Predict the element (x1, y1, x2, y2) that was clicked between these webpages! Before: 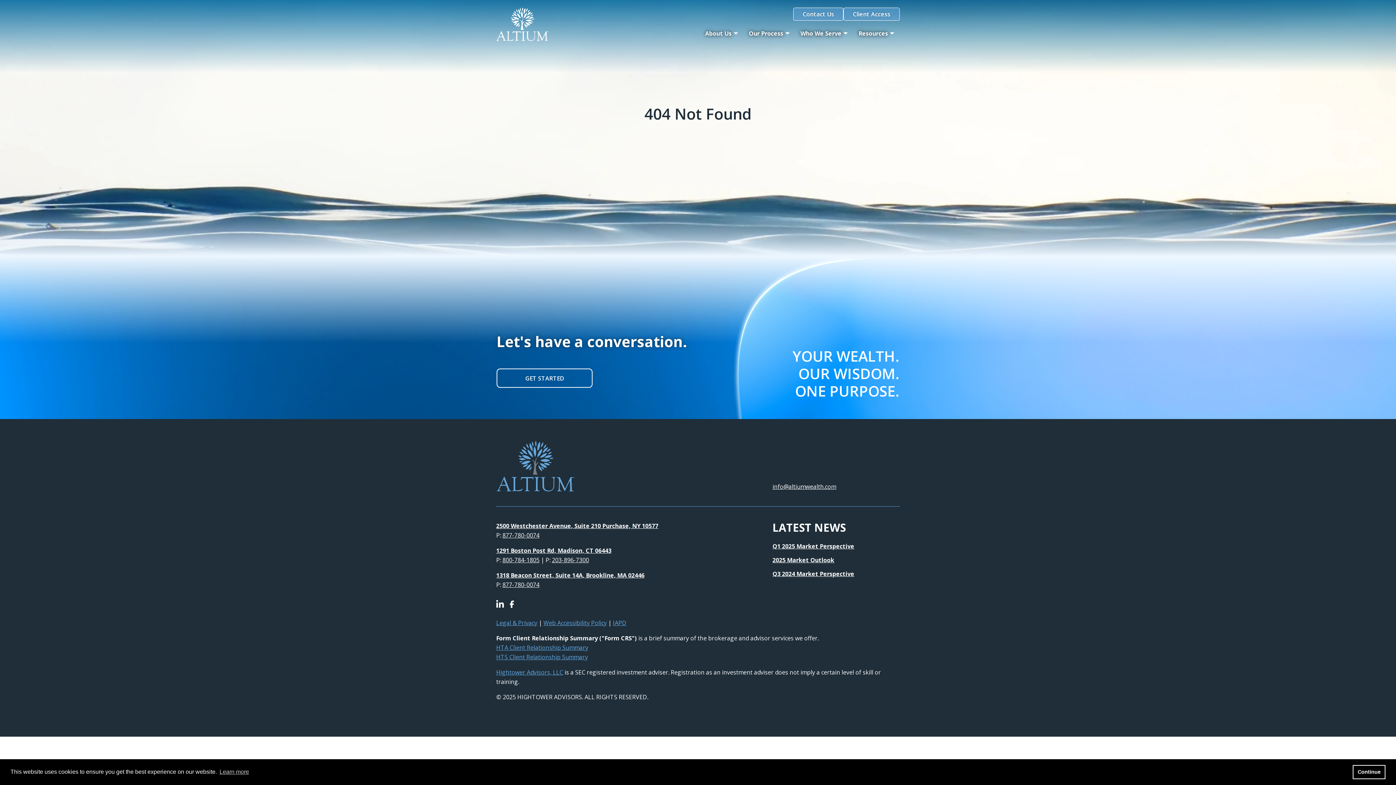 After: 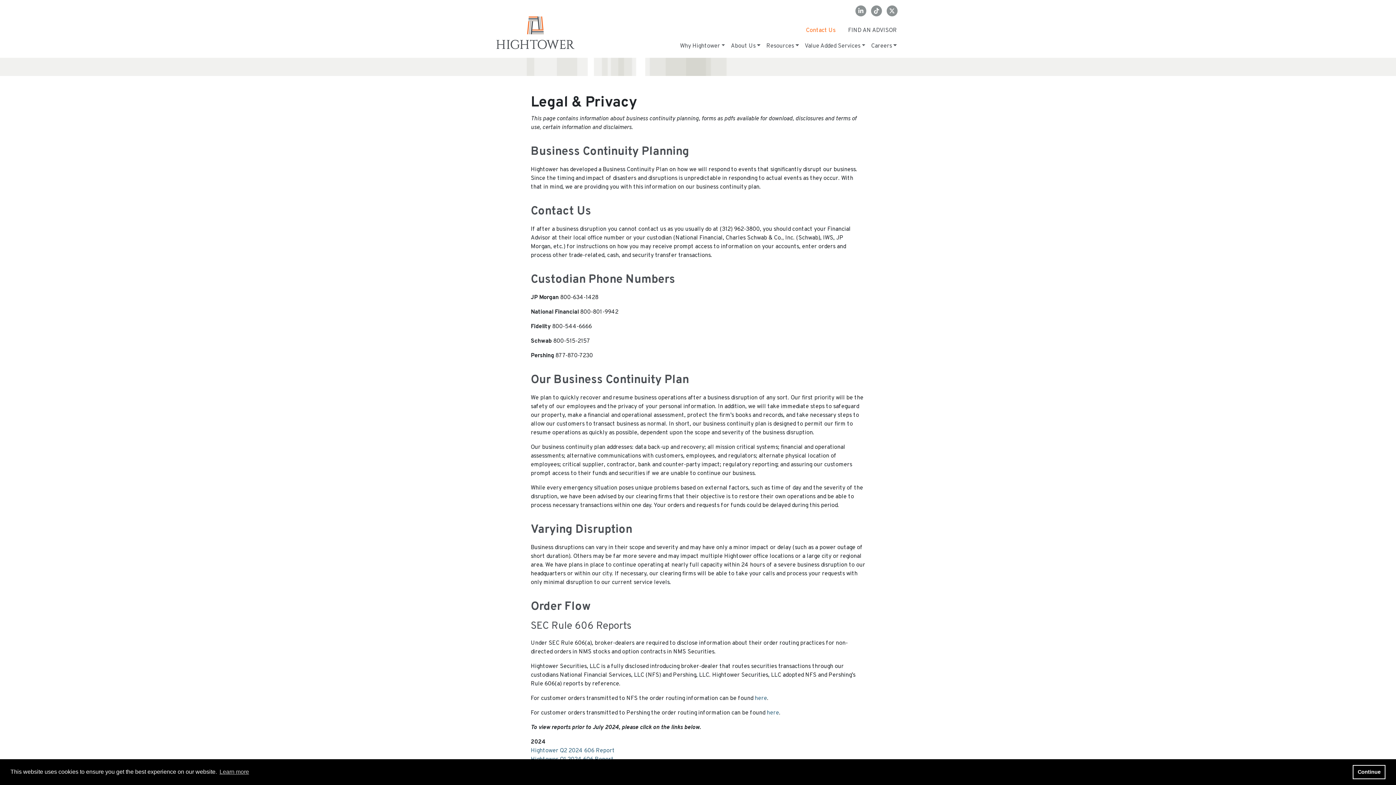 Action: bbox: (496, 619, 537, 627) label: Legal & Privacy